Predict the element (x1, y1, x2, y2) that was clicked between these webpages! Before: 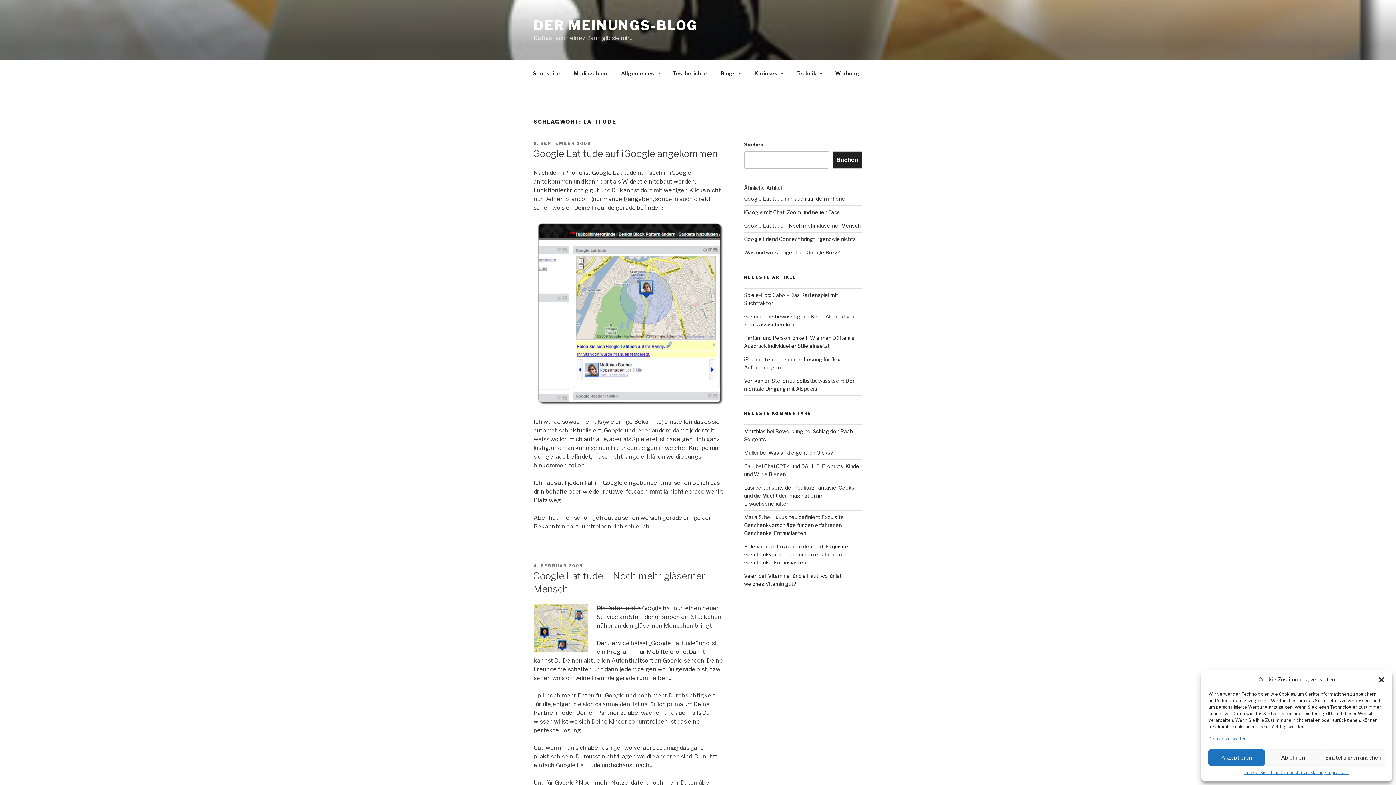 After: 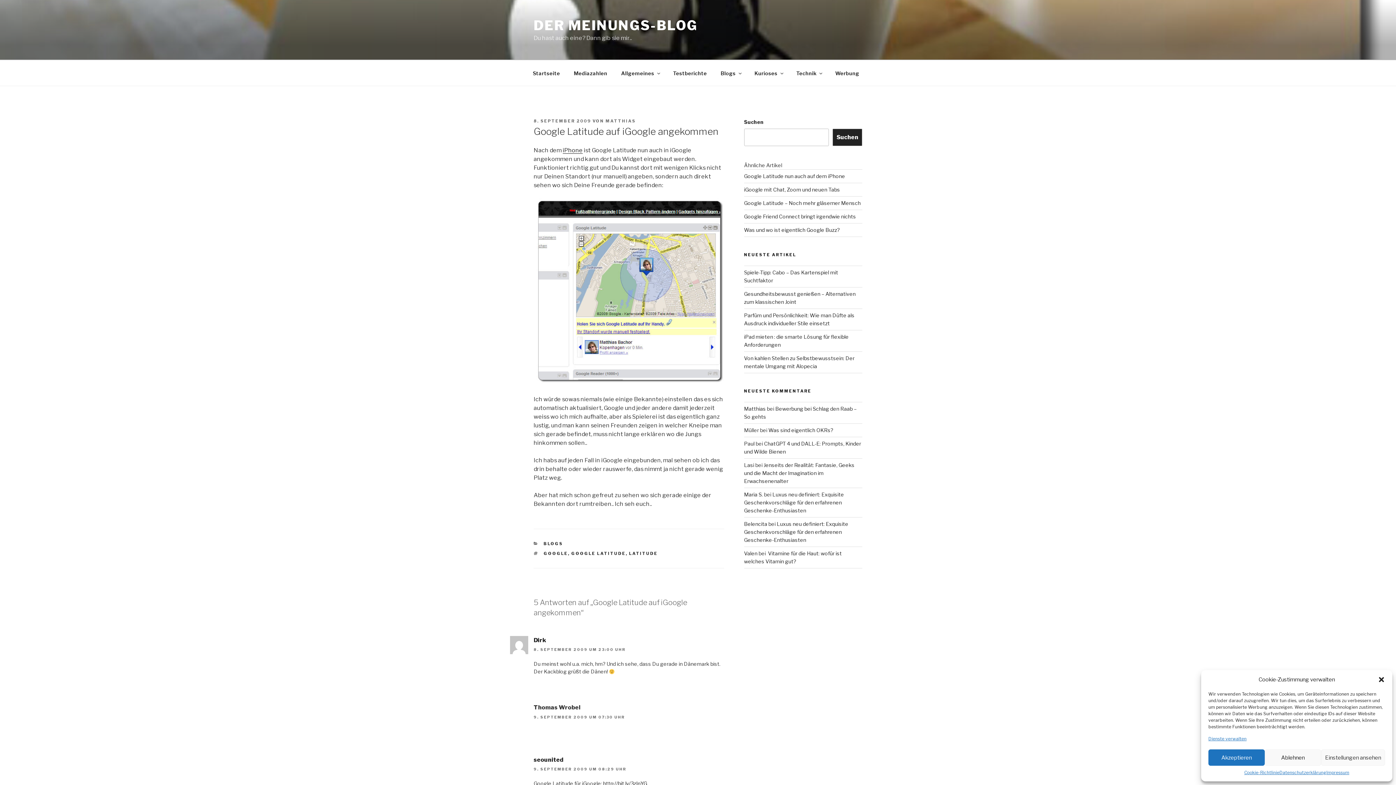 Action: label: Google Latitude auf iGoogle angekommen bbox: (533, 148, 717, 159)